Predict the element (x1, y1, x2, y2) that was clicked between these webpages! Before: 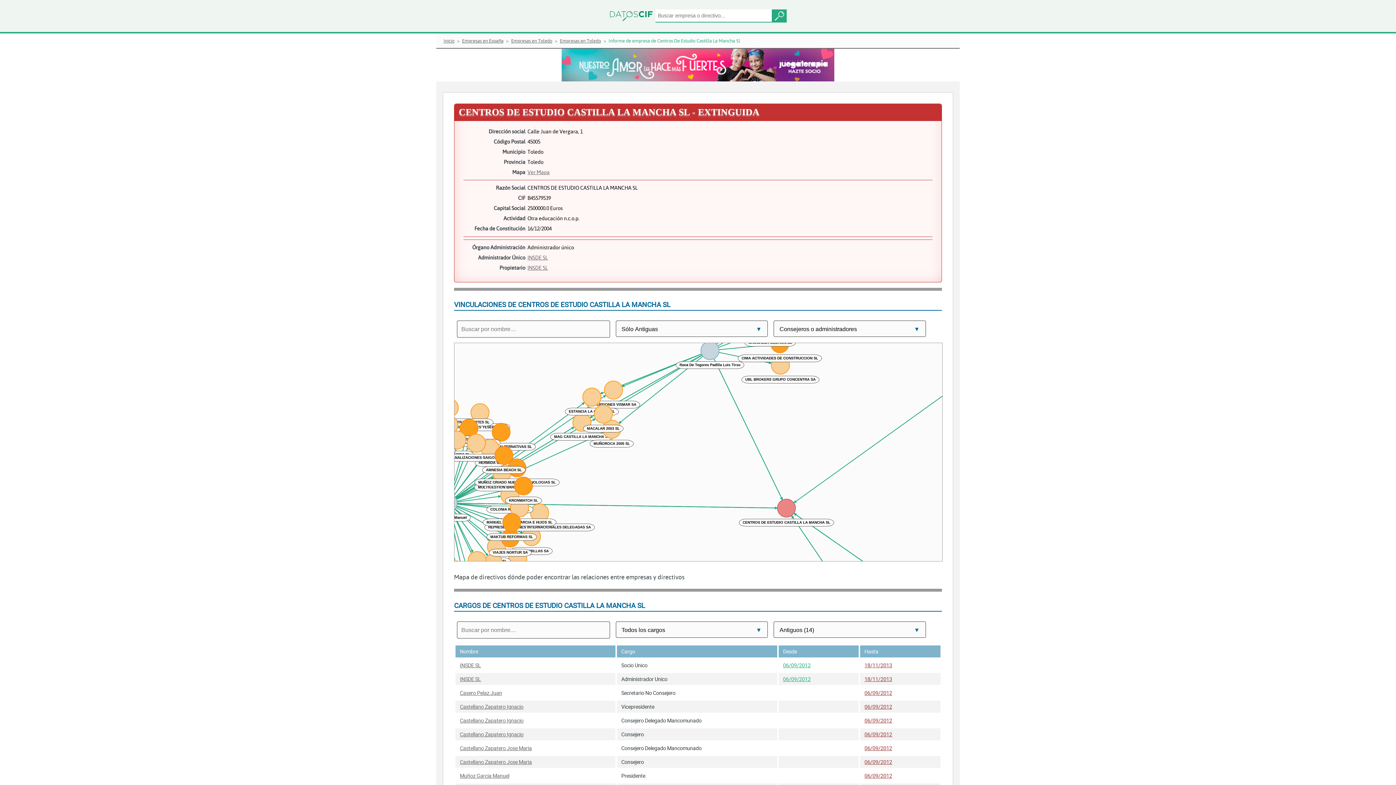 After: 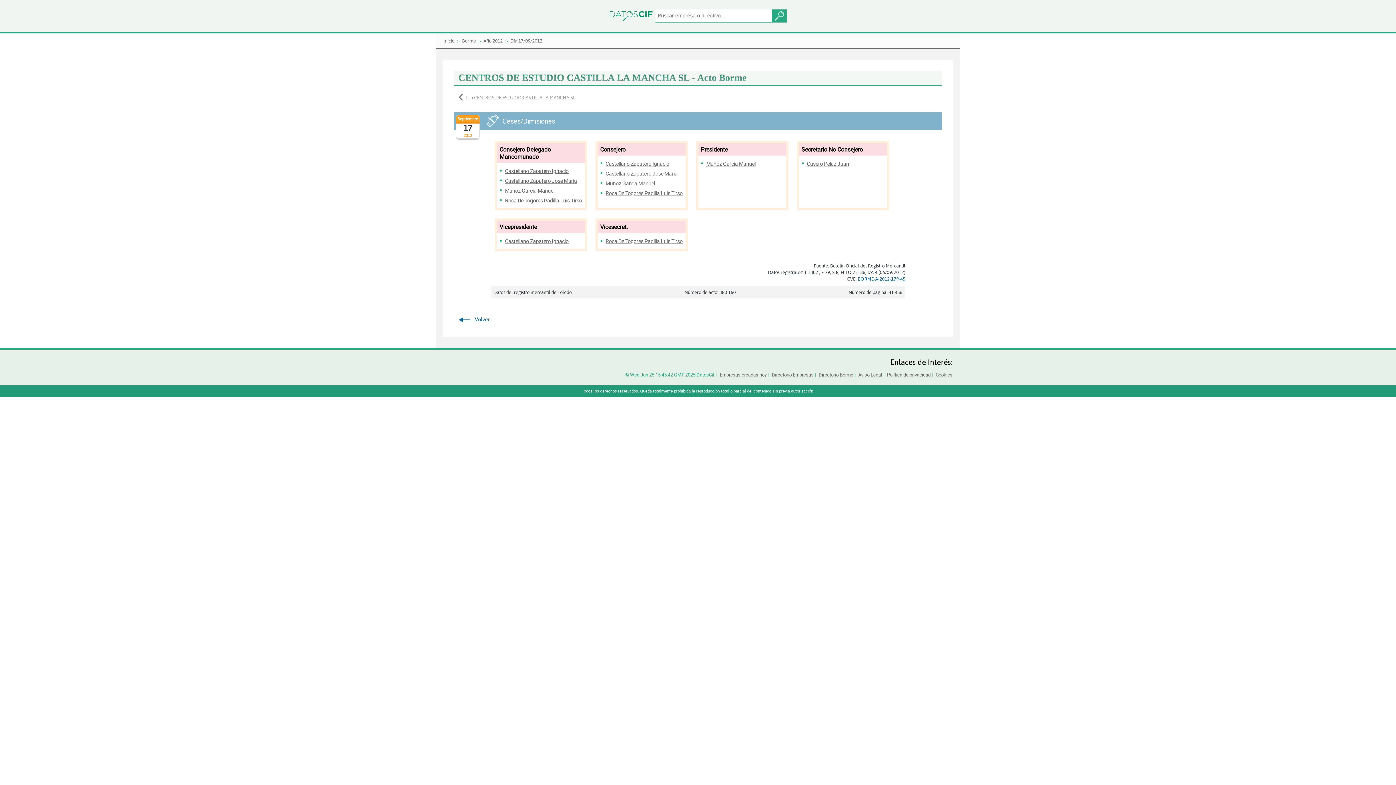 Action: bbox: (864, 758, 892, 765) label: 06/09/2012